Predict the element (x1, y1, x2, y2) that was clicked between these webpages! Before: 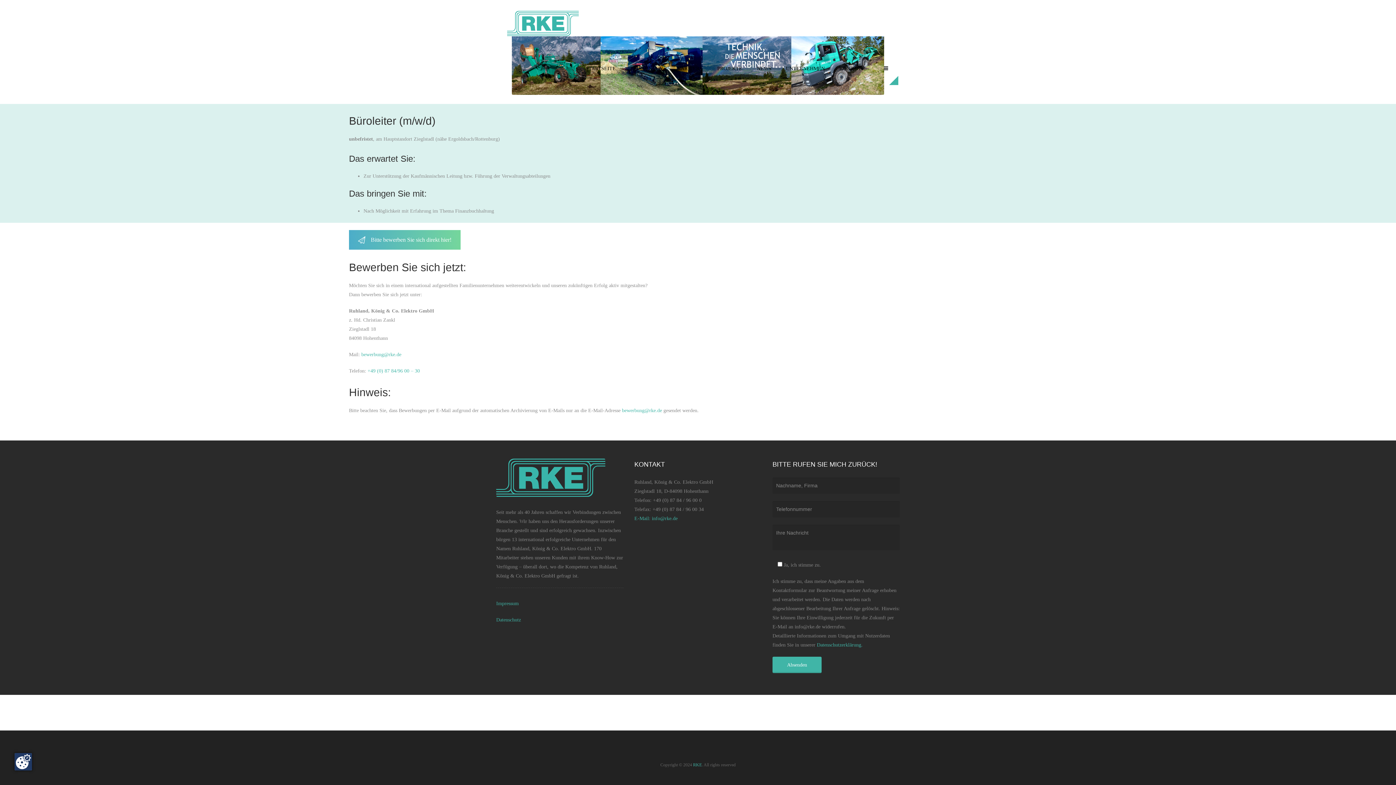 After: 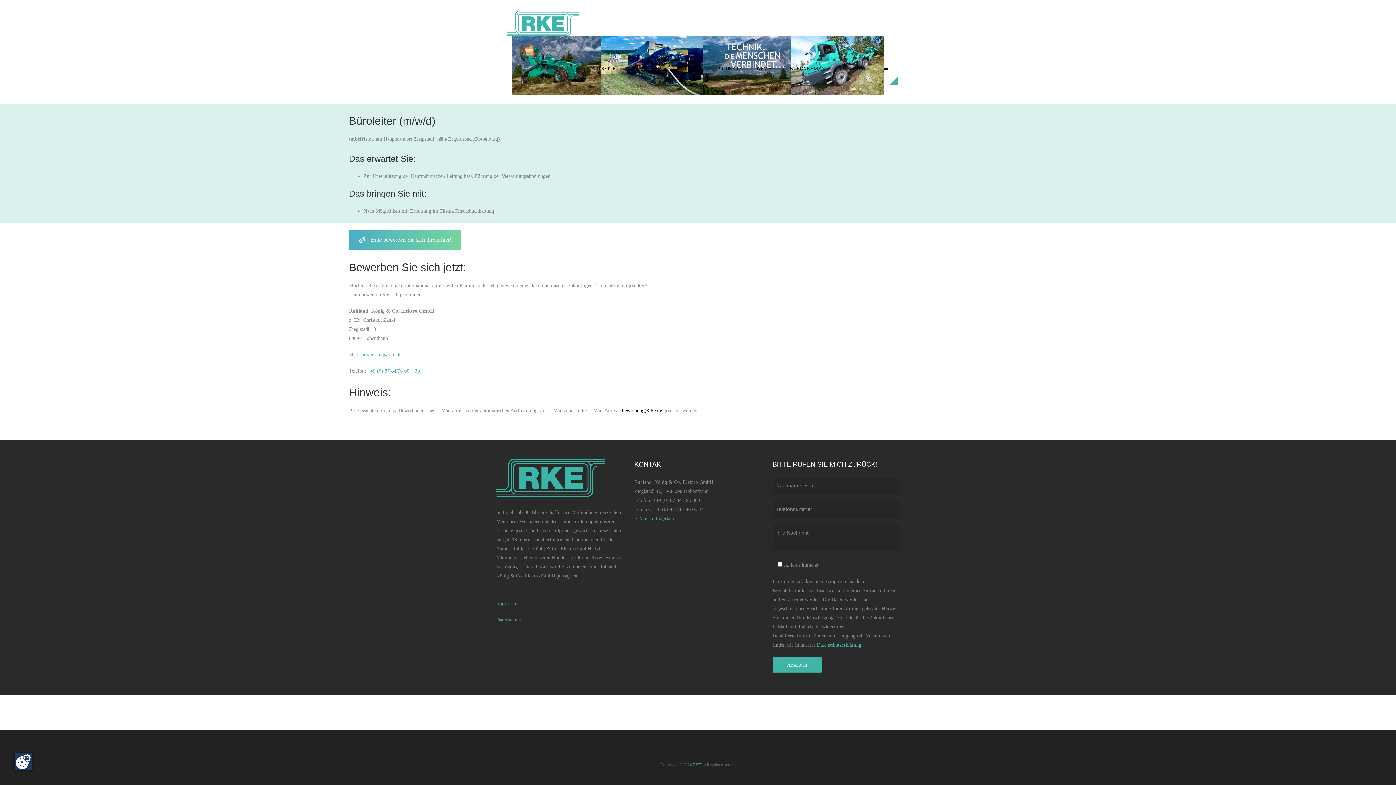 Action: label: bewerbung@rke.de bbox: (622, 407, 662, 413)